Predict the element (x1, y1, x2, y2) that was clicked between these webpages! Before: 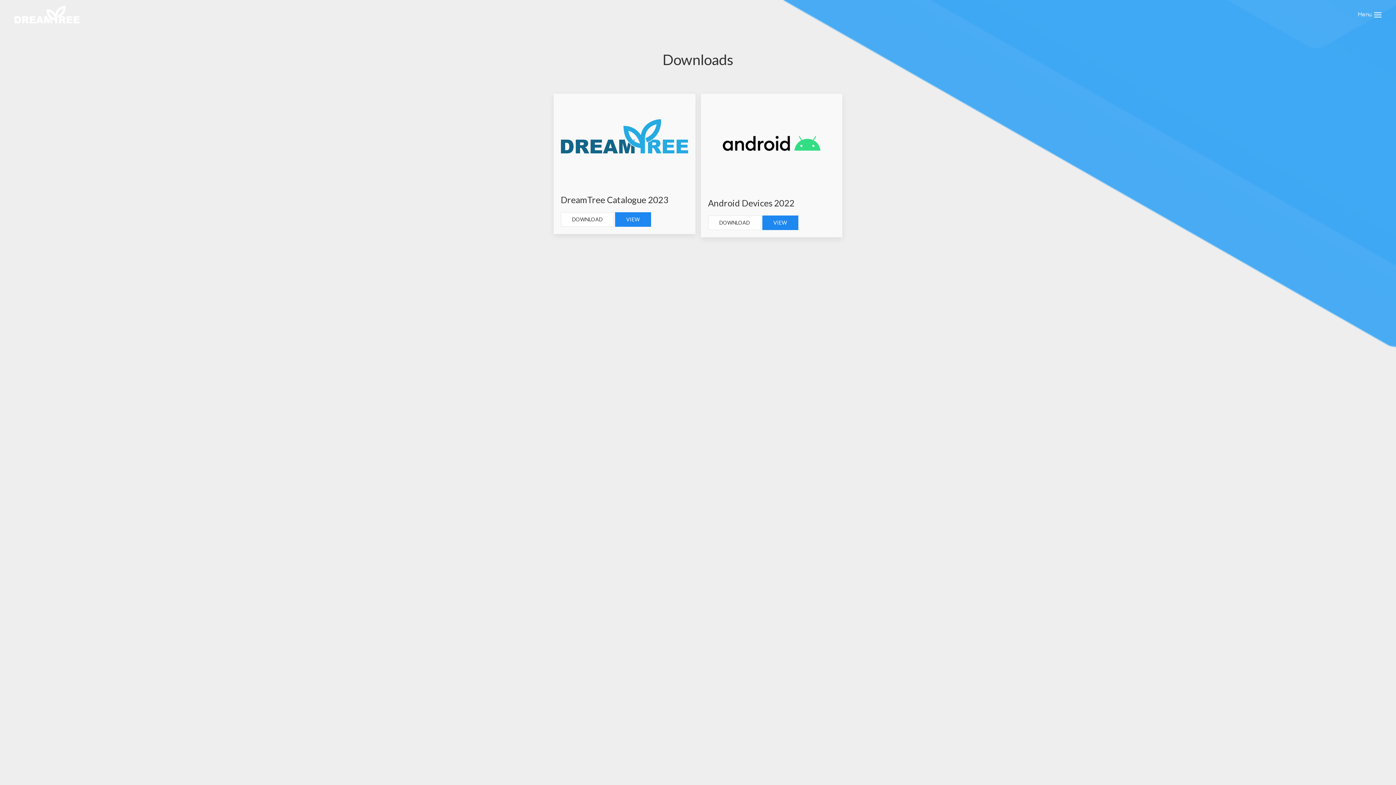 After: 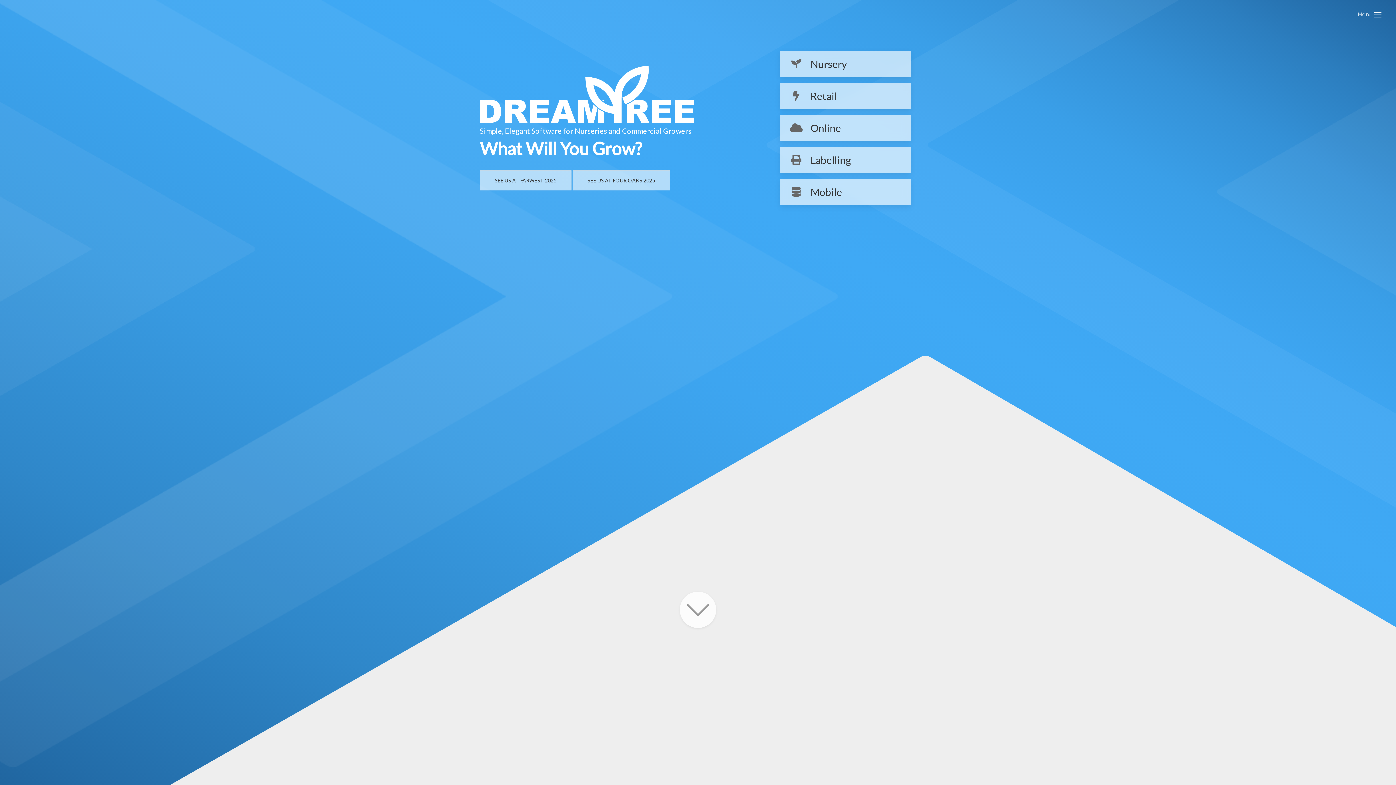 Action: bbox: (14, 0, 79, 29)